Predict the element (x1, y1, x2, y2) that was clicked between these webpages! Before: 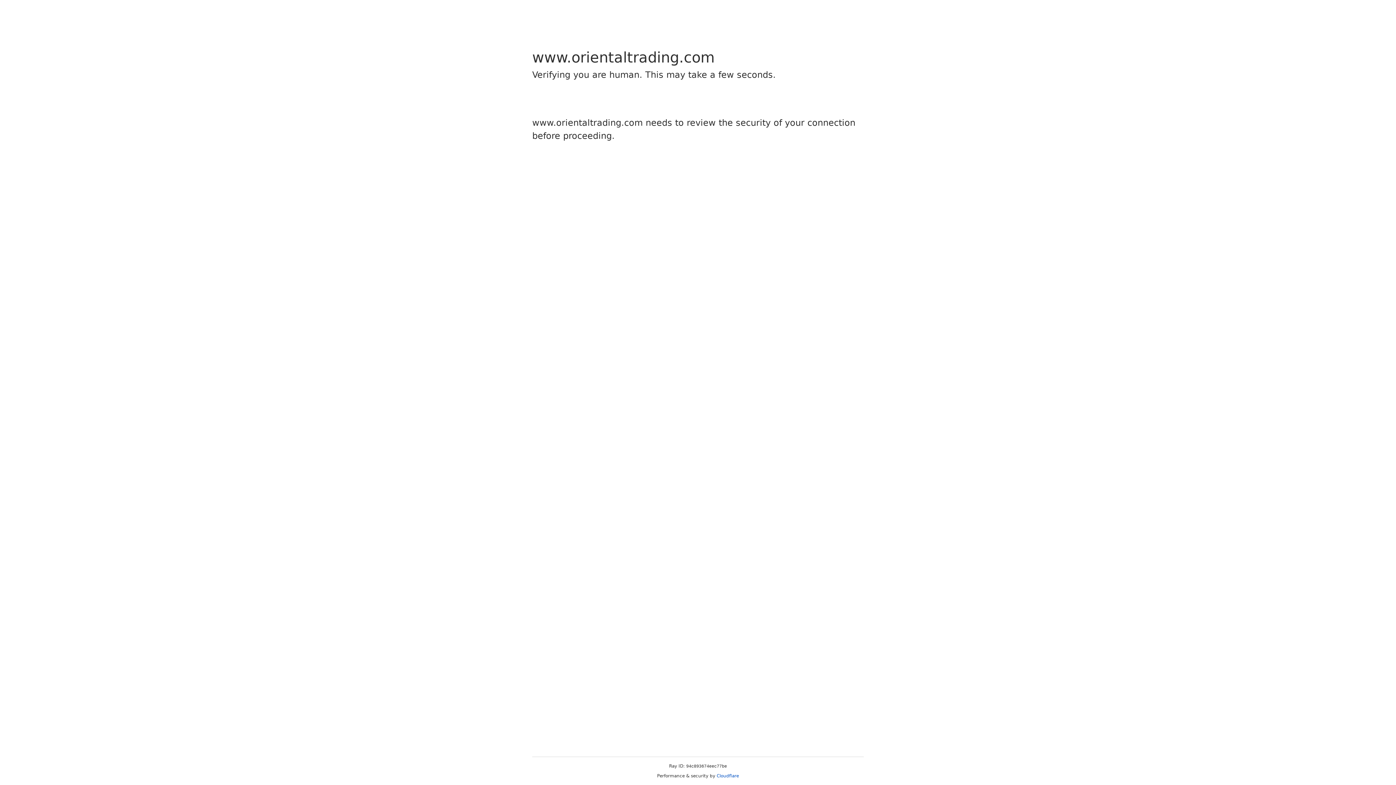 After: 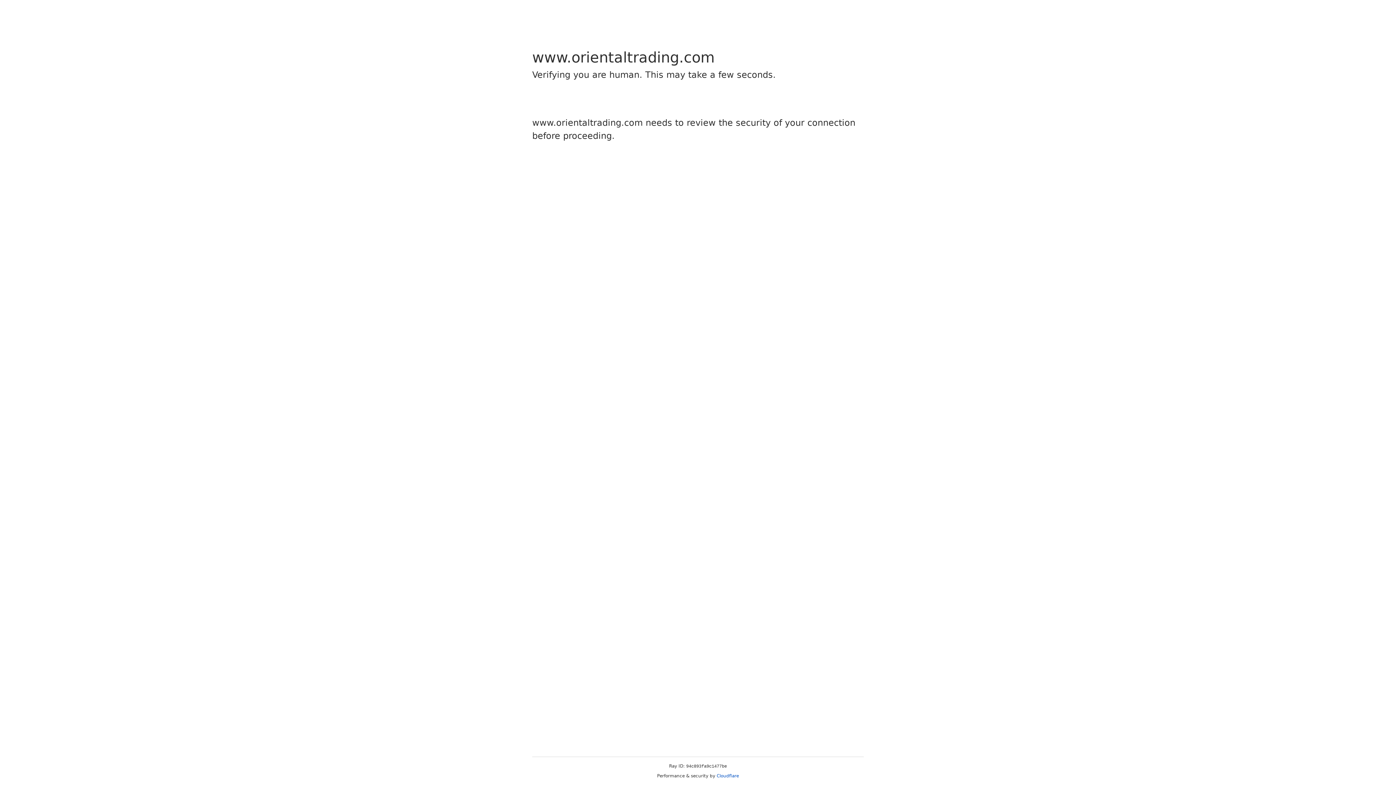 Action: bbox: (716, 773, 739, 778) label: Cloudflare